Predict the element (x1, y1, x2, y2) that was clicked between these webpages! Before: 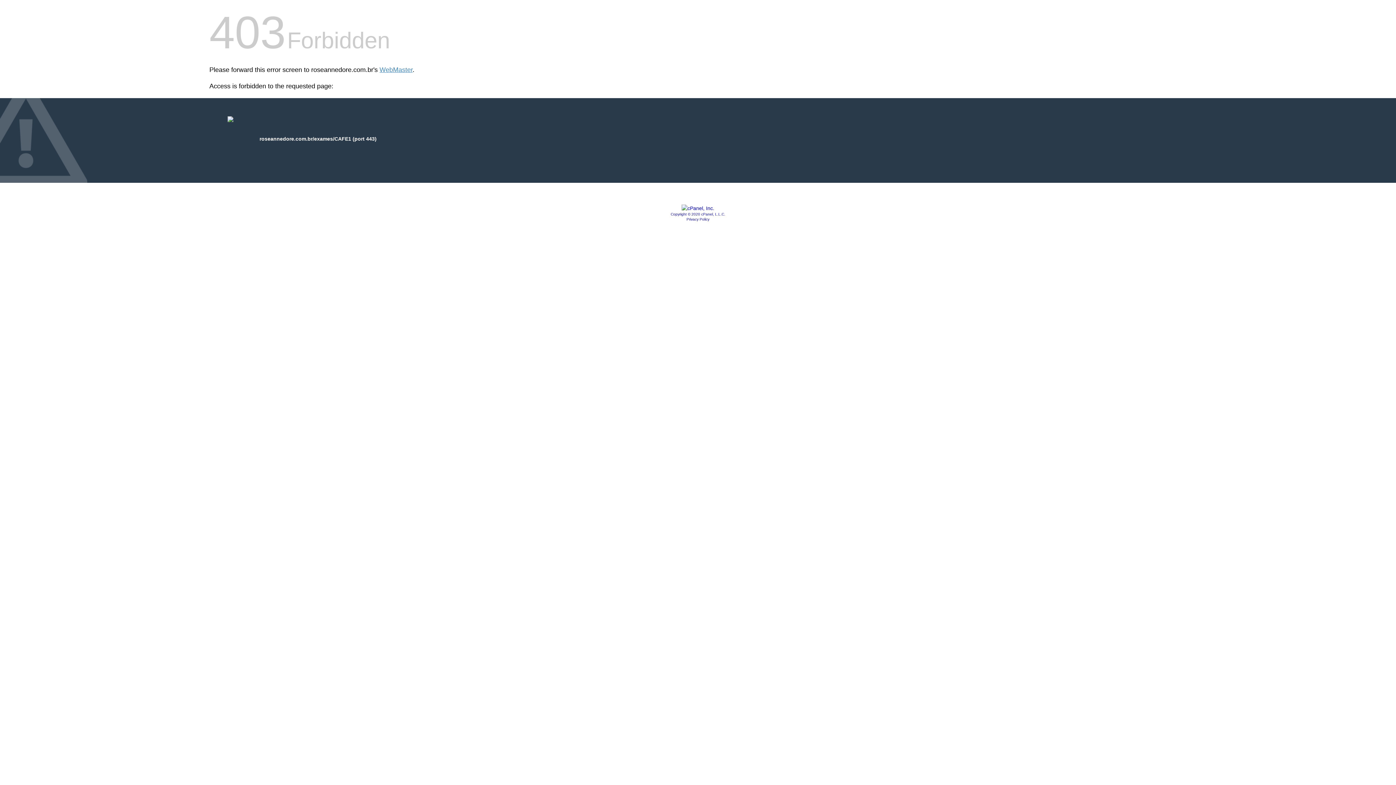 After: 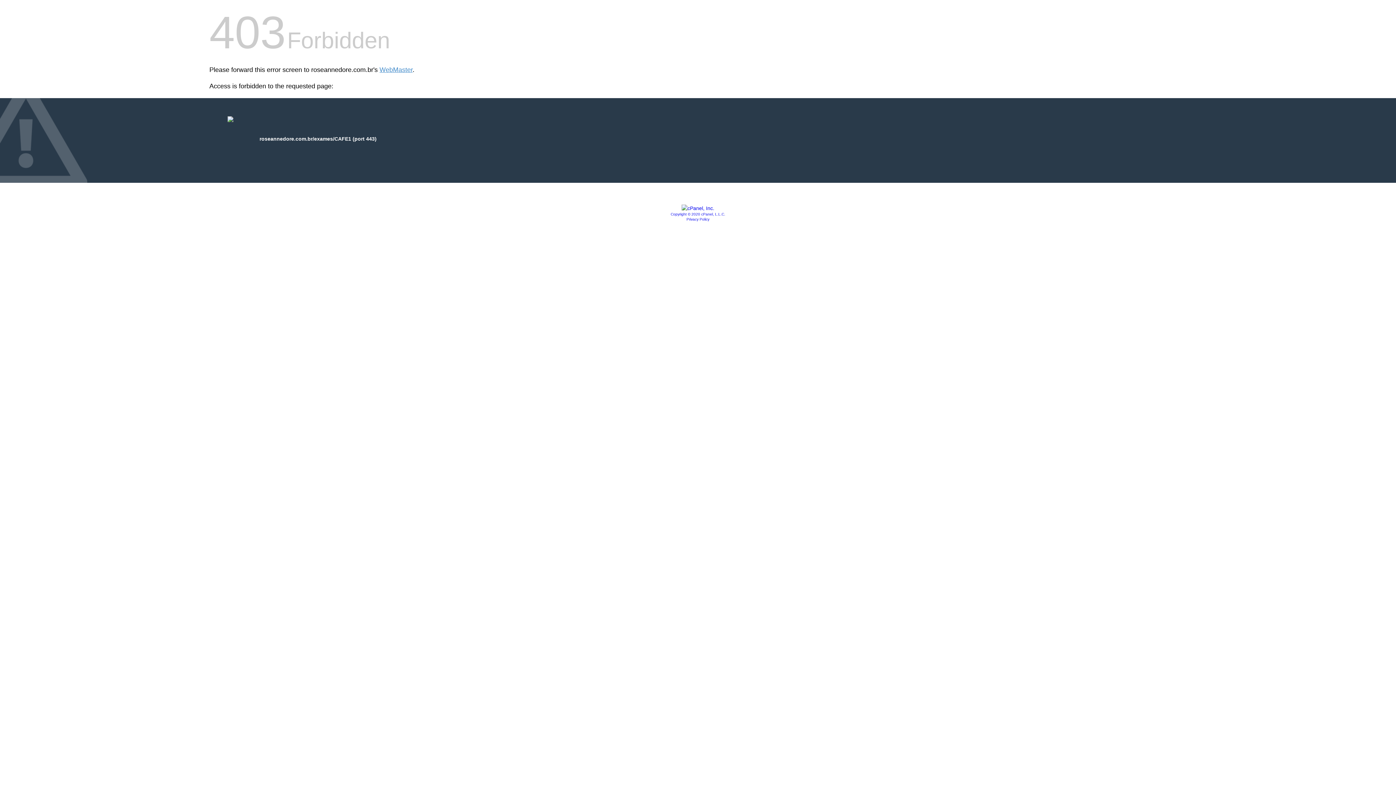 Action: bbox: (681, 205, 714, 211)